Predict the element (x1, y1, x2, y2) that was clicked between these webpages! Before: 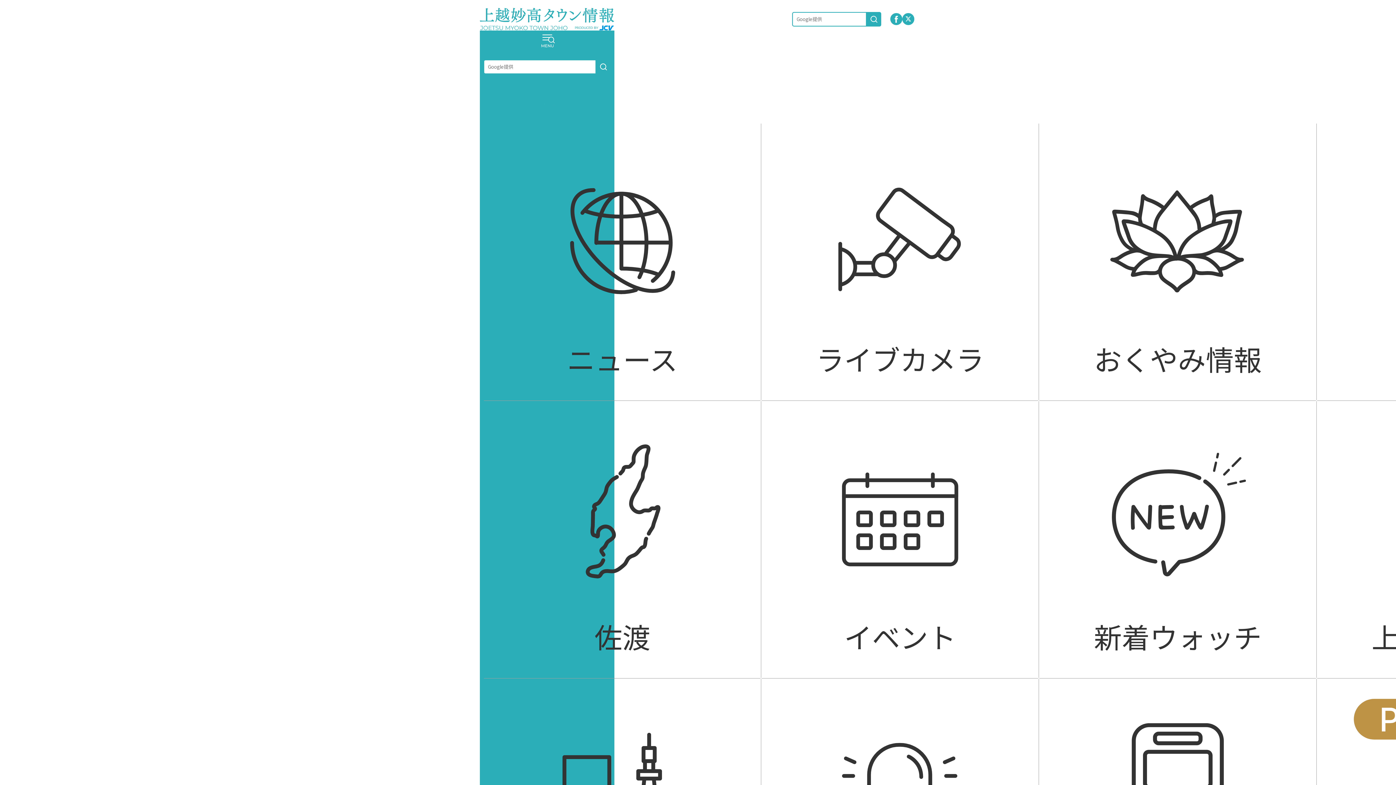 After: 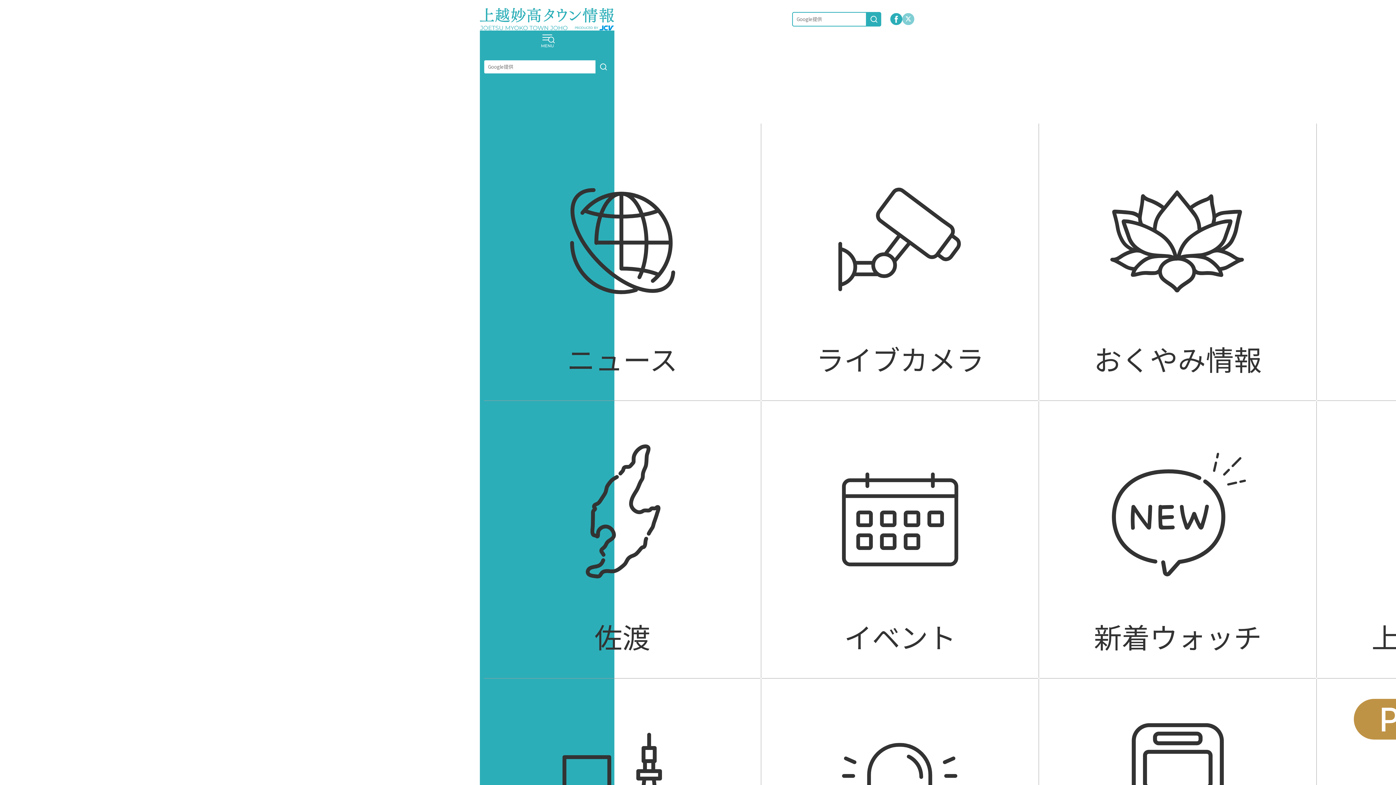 Action: bbox: (902, 16, 914, 25)